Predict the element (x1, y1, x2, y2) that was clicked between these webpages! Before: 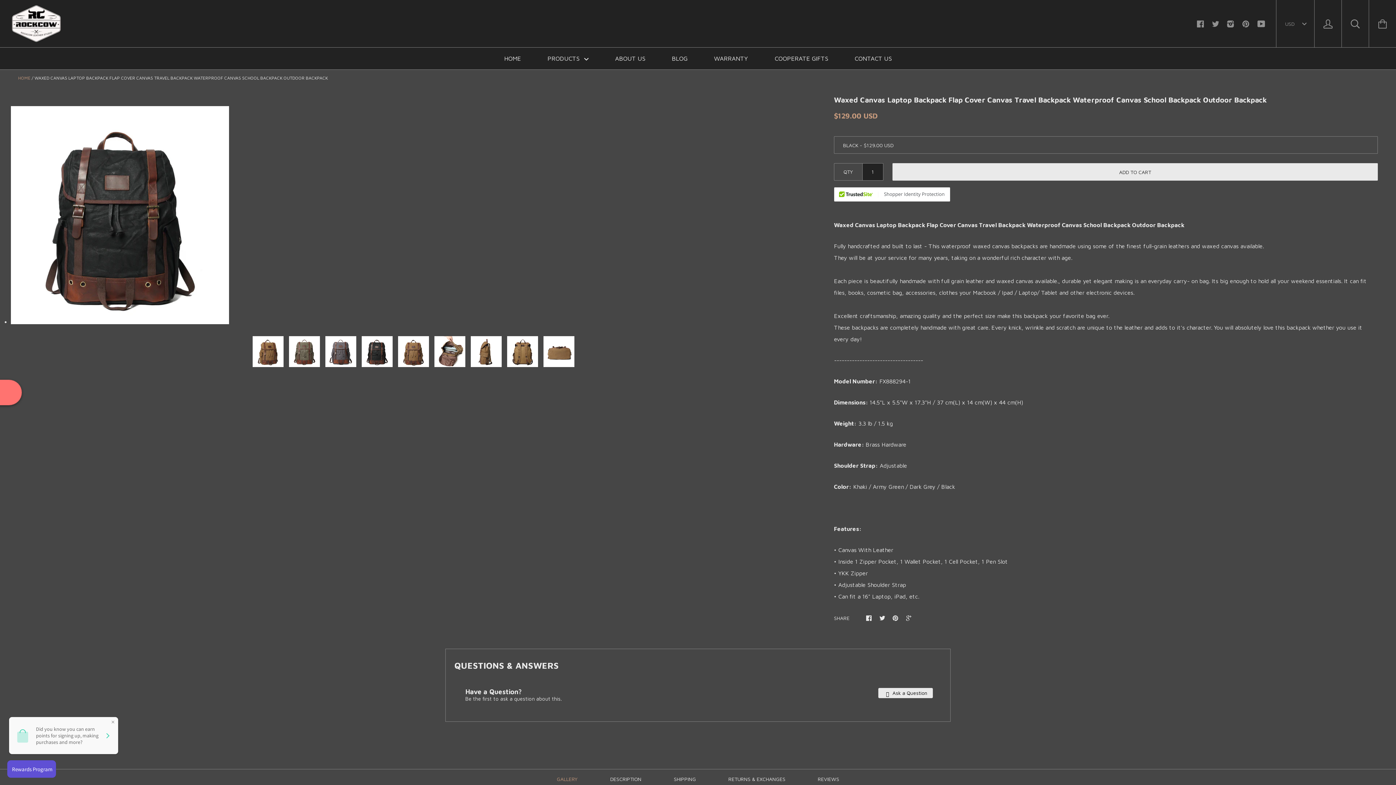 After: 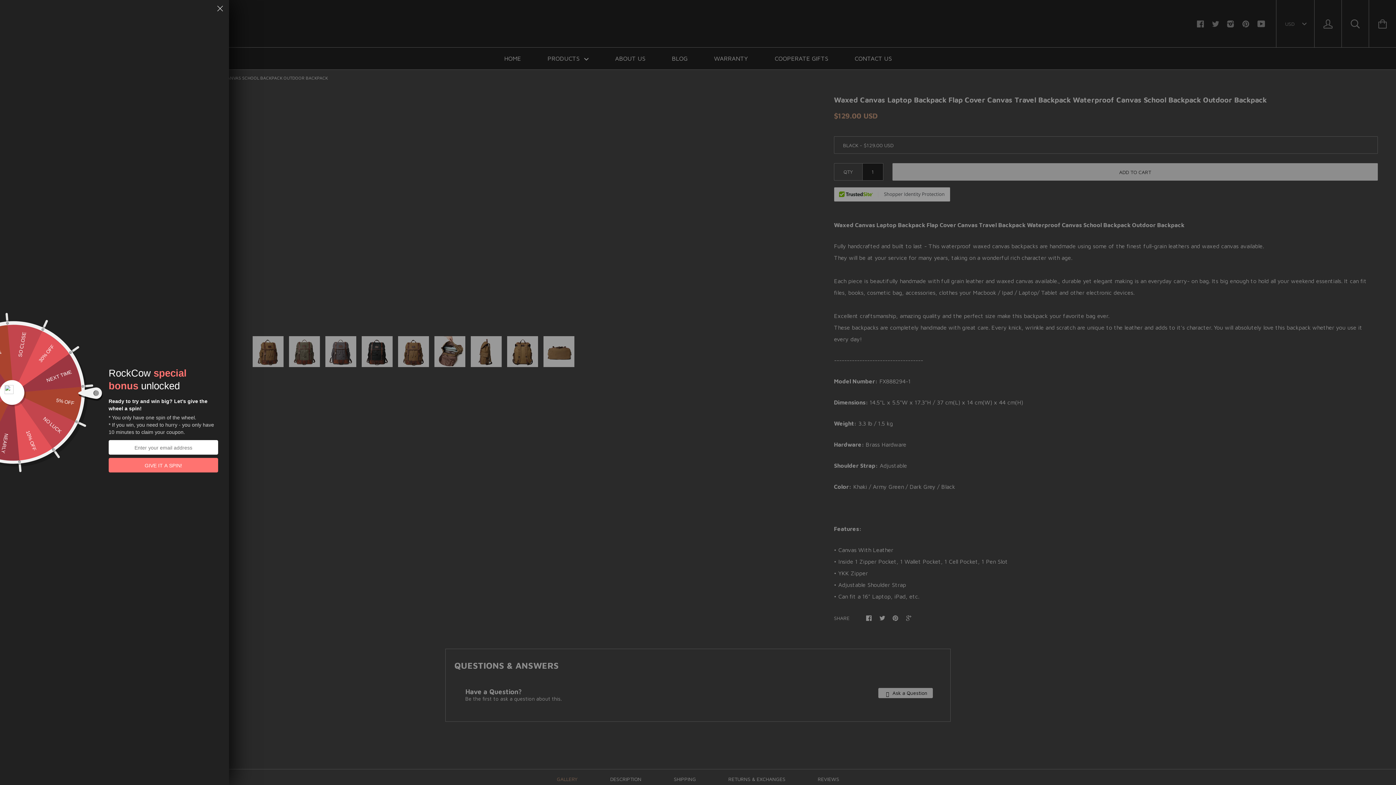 Action: bbox: (1227, 20, 1234, 27)